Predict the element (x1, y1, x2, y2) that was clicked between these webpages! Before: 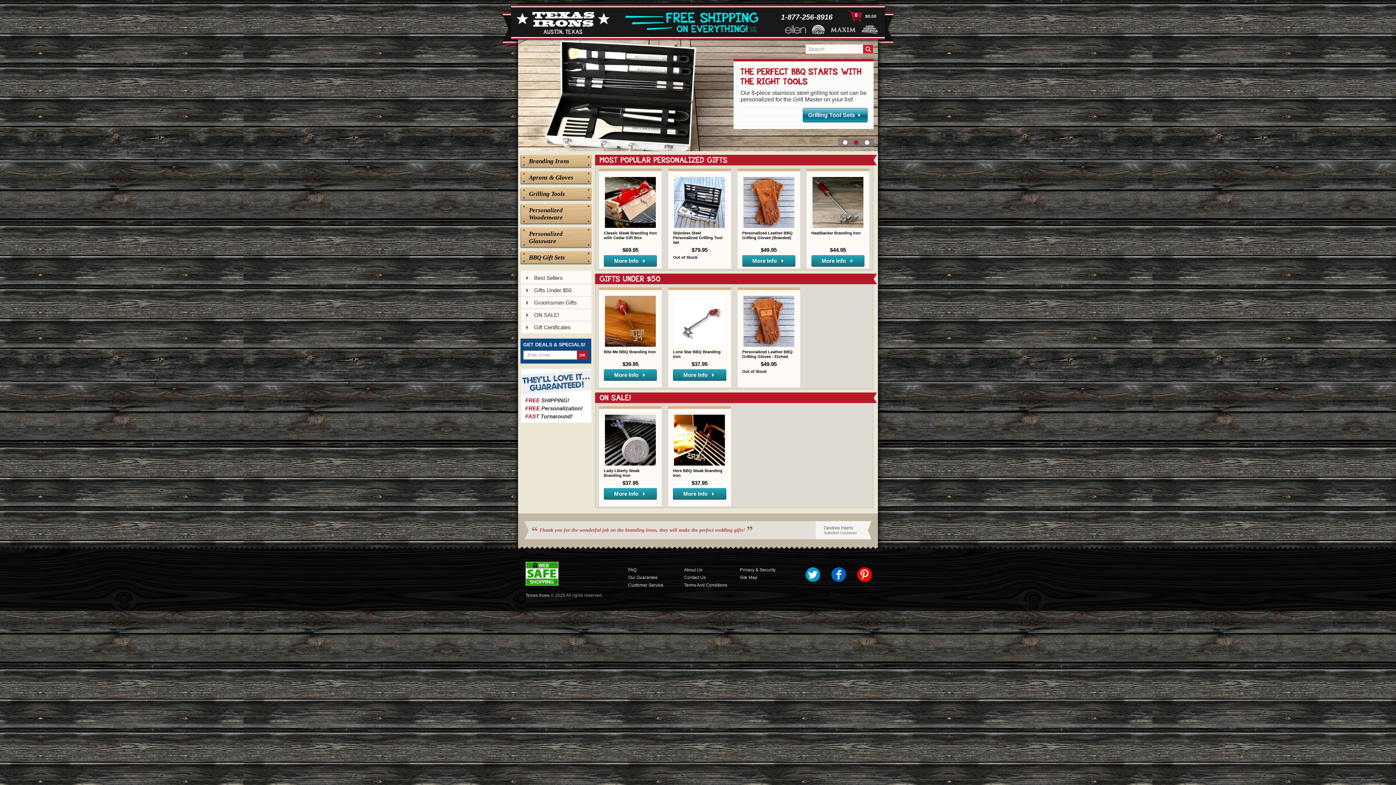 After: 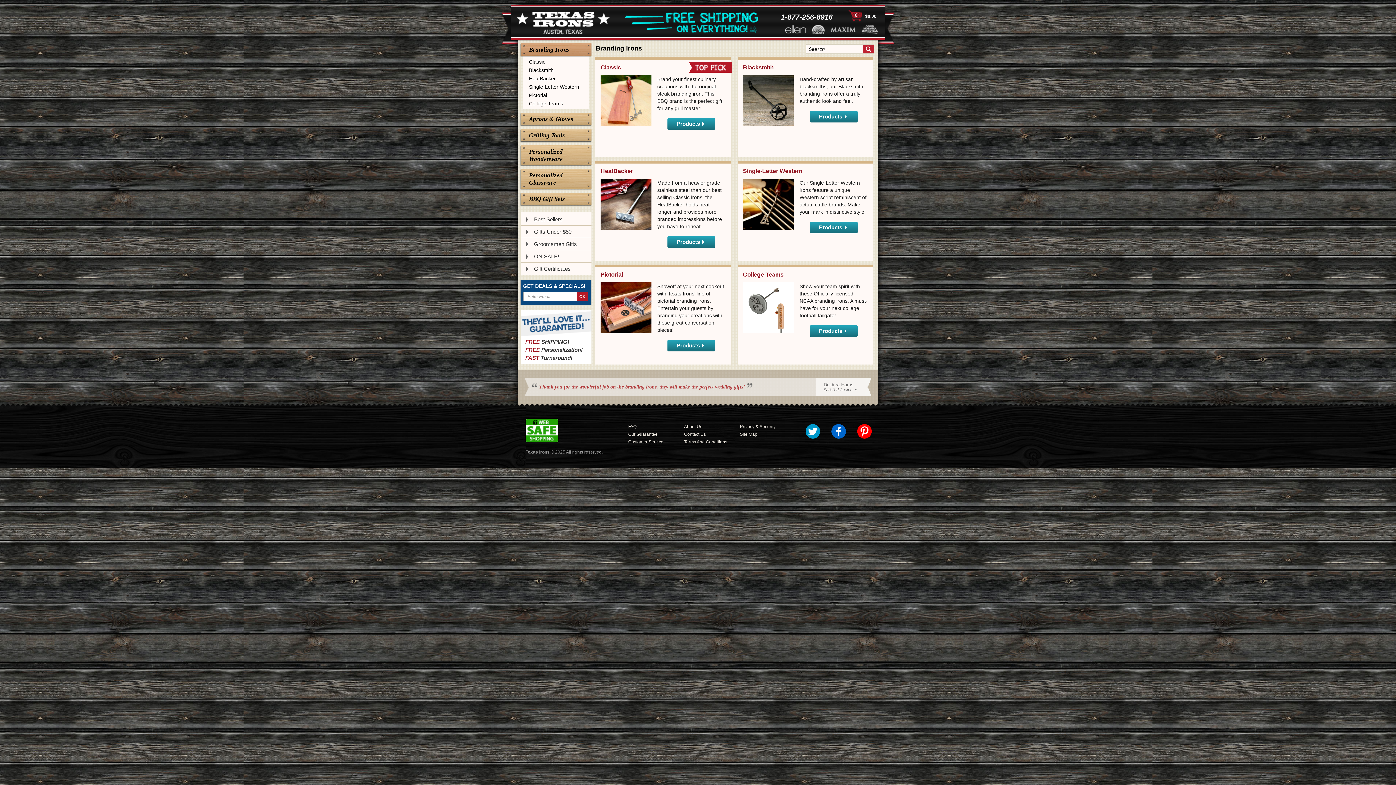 Action: label: Steak Branding Irons bbox: (791, 108, 868, 122)